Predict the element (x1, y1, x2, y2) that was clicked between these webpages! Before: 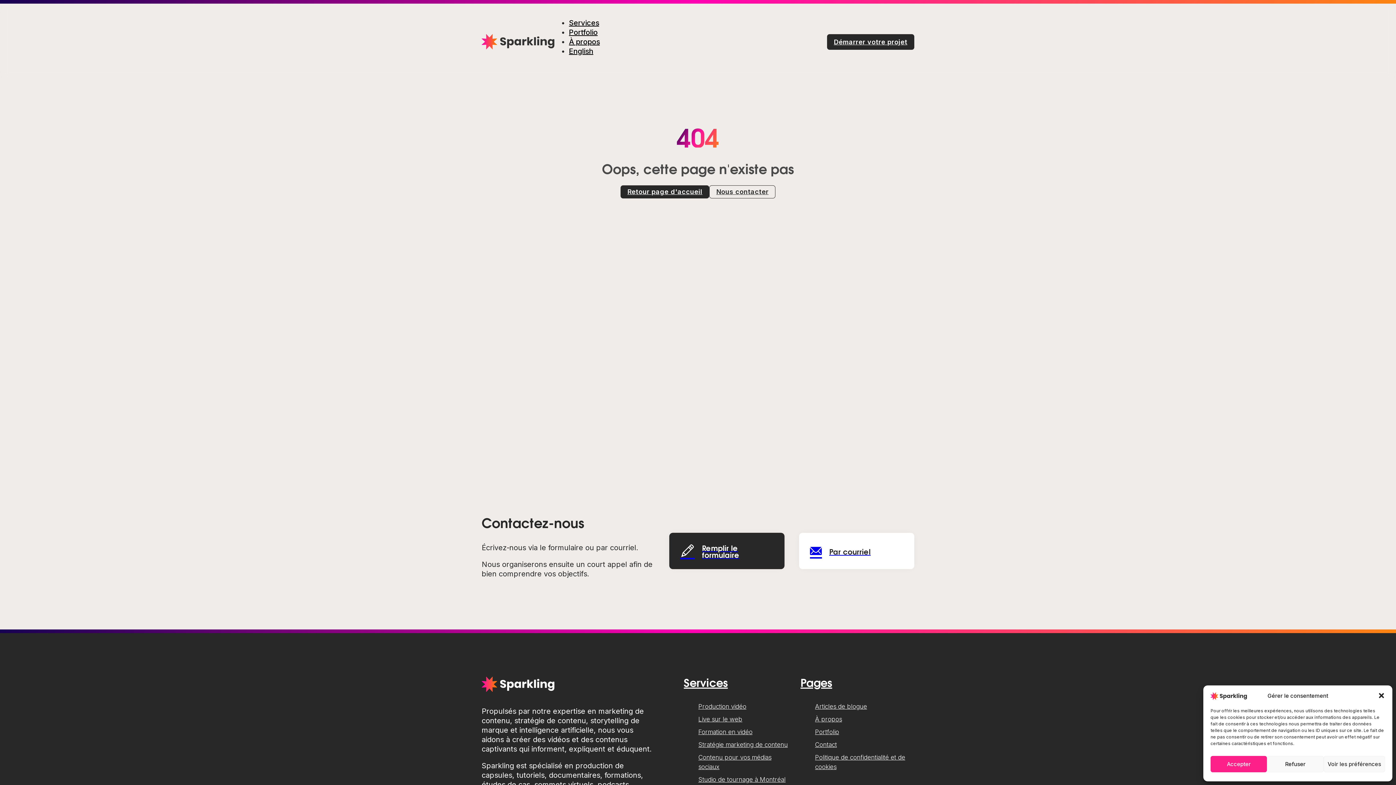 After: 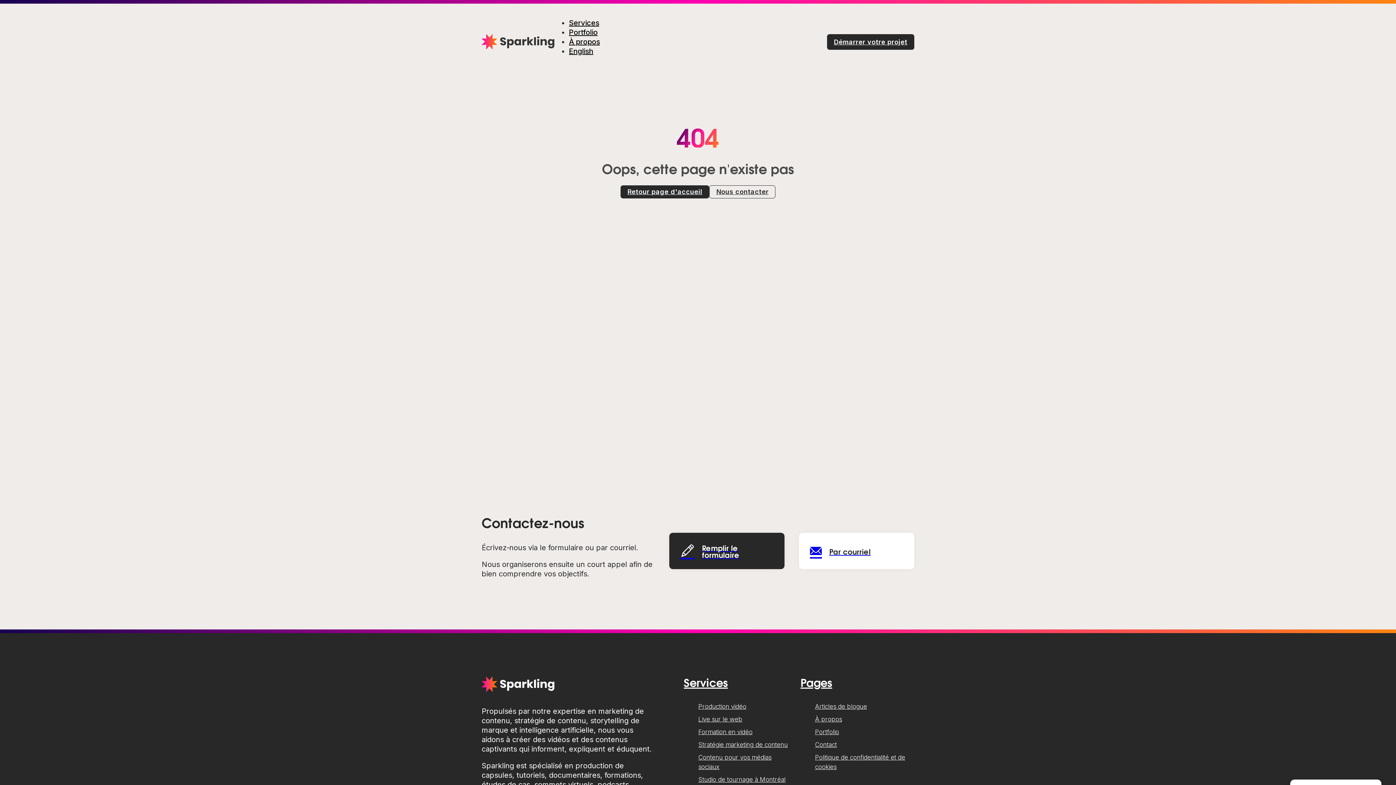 Action: label: Accepter bbox: (1210, 756, 1267, 772)